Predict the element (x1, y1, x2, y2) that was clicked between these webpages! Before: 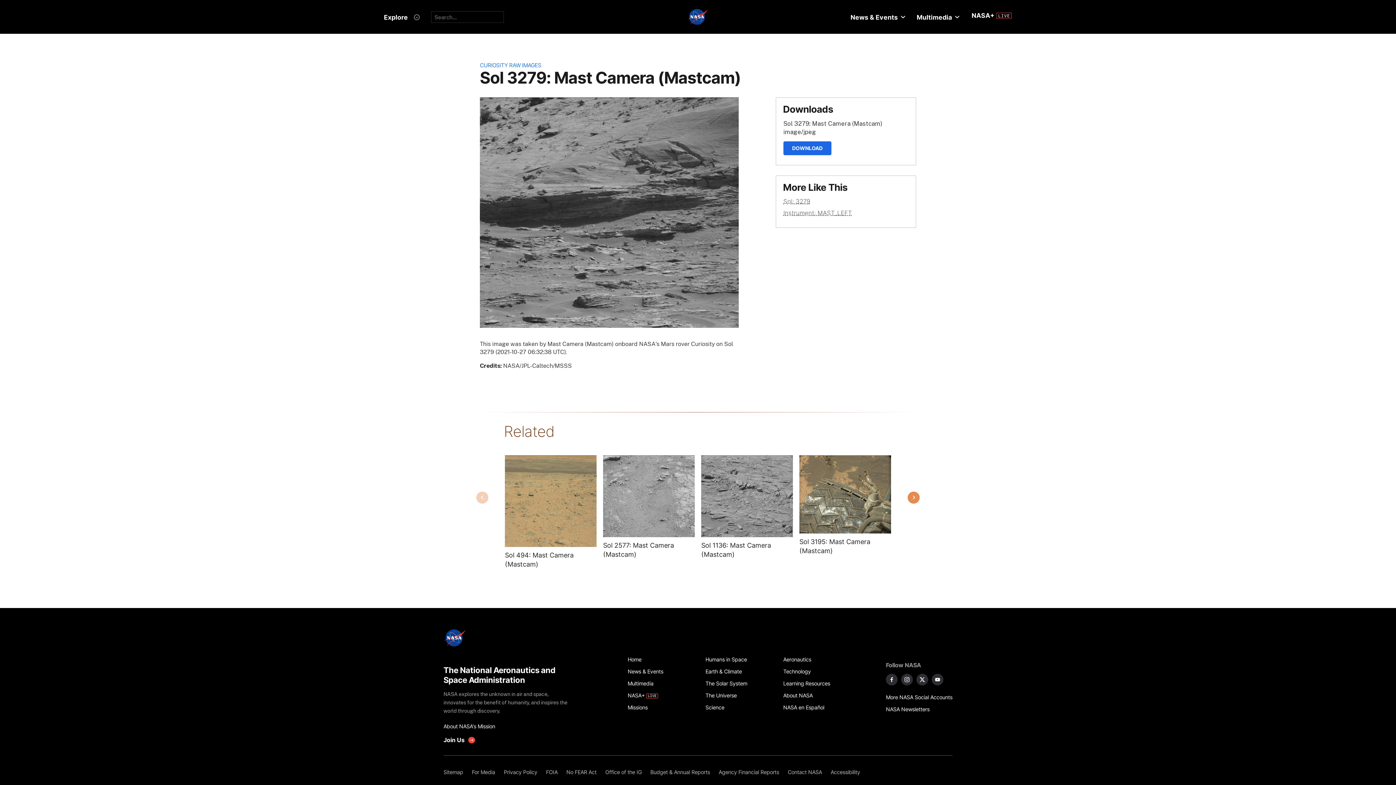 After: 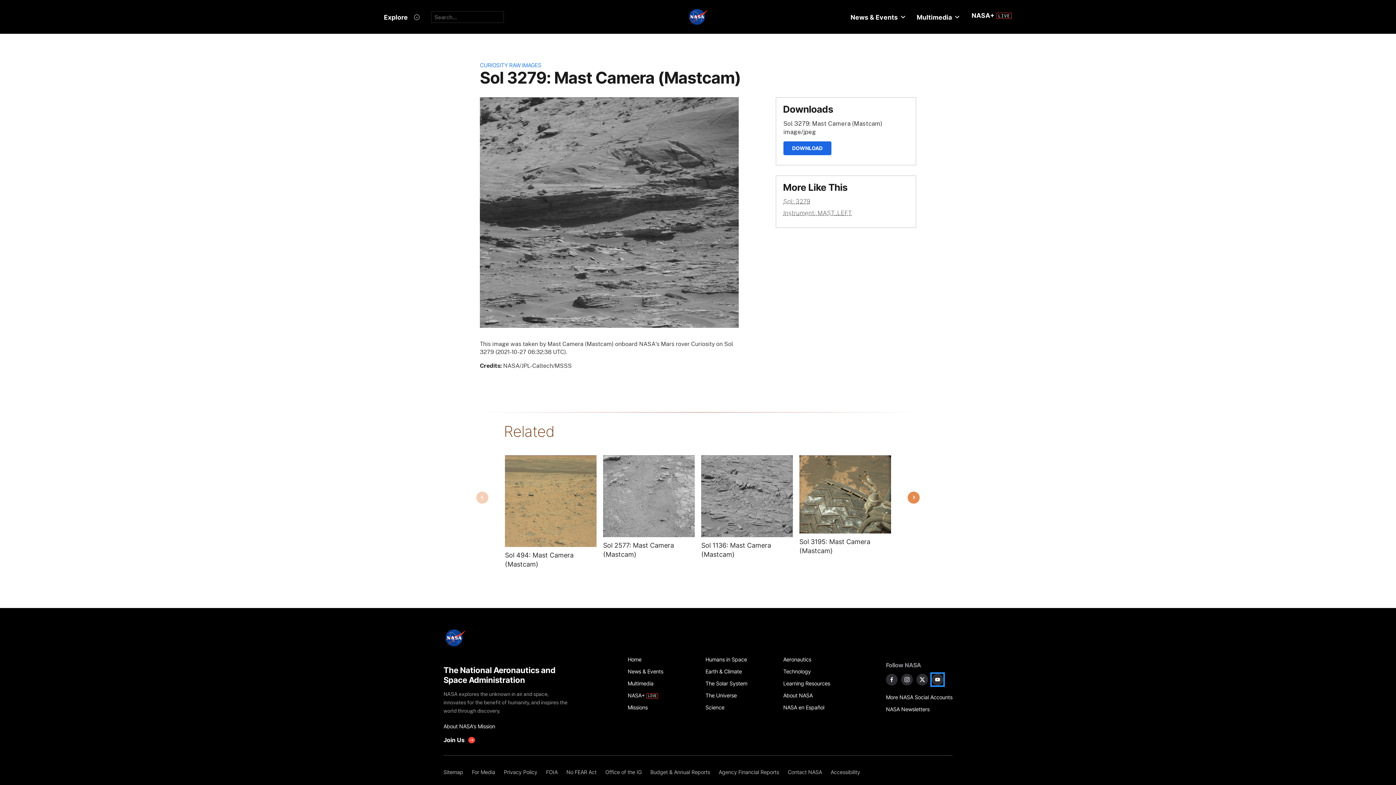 Action: bbox: (931, 674, 943, 685) label: NASA on YouTube